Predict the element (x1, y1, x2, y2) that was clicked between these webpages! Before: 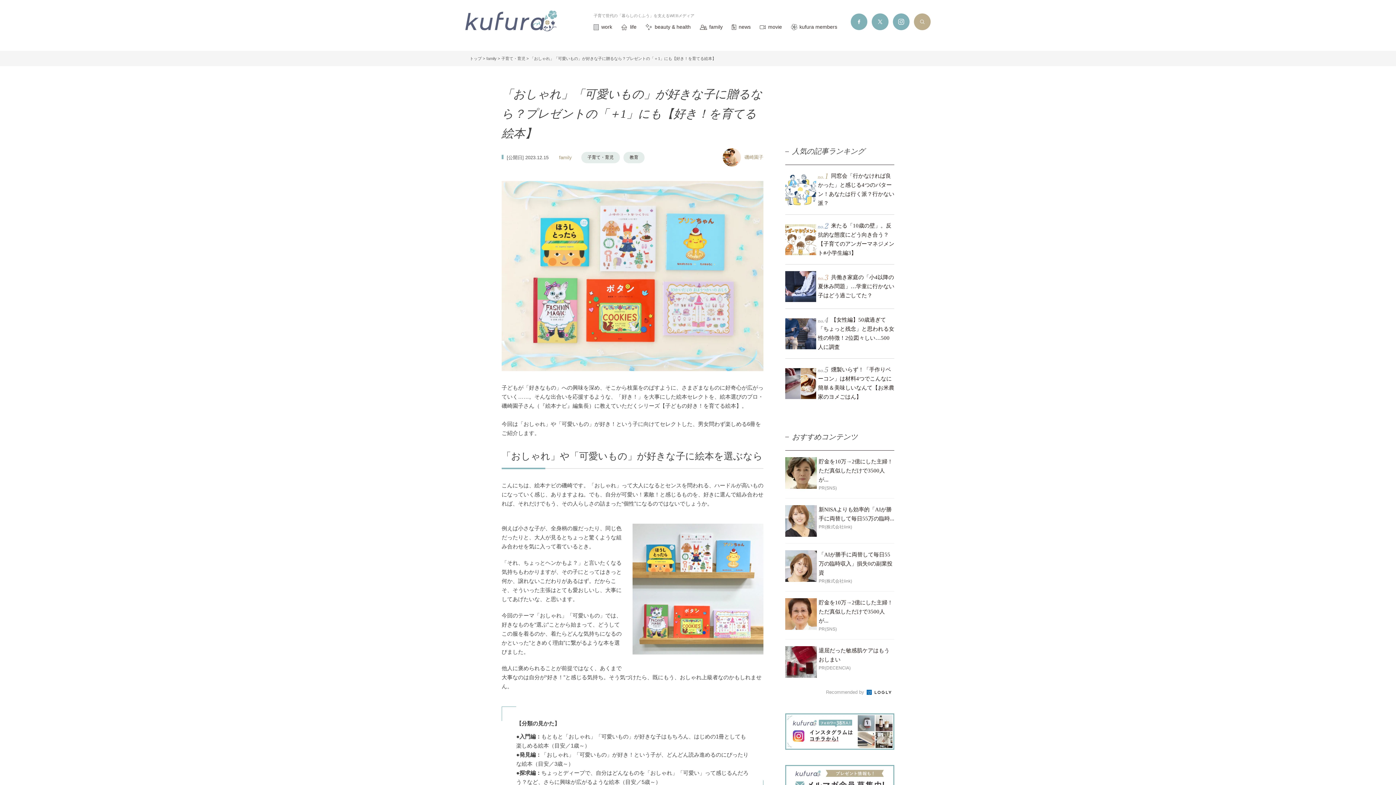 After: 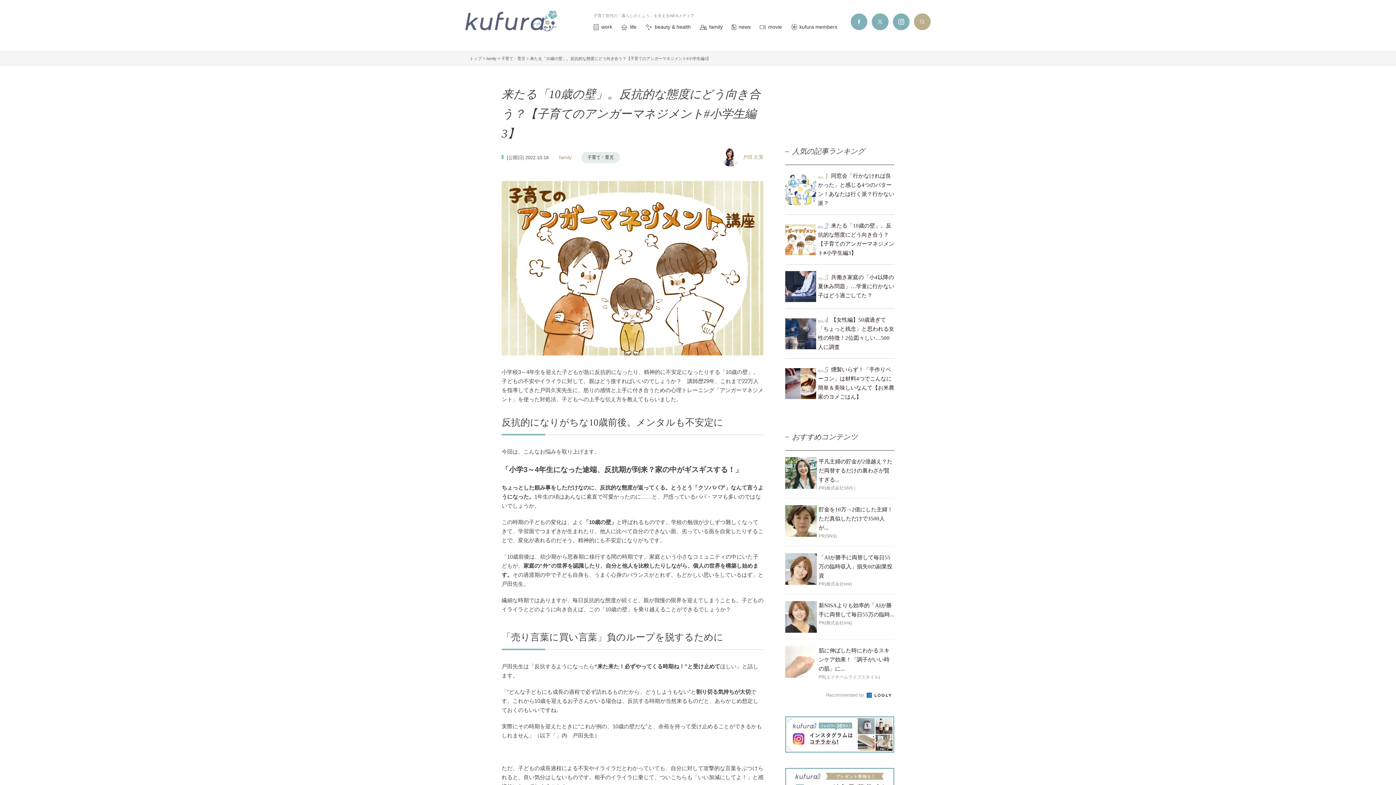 Action: bbox: (785, 214, 894, 264) label: 来たる「10歳の壁」。反抗的な態度にどう向き合う？【子育てのアンガーマネジメント#小学生編3】